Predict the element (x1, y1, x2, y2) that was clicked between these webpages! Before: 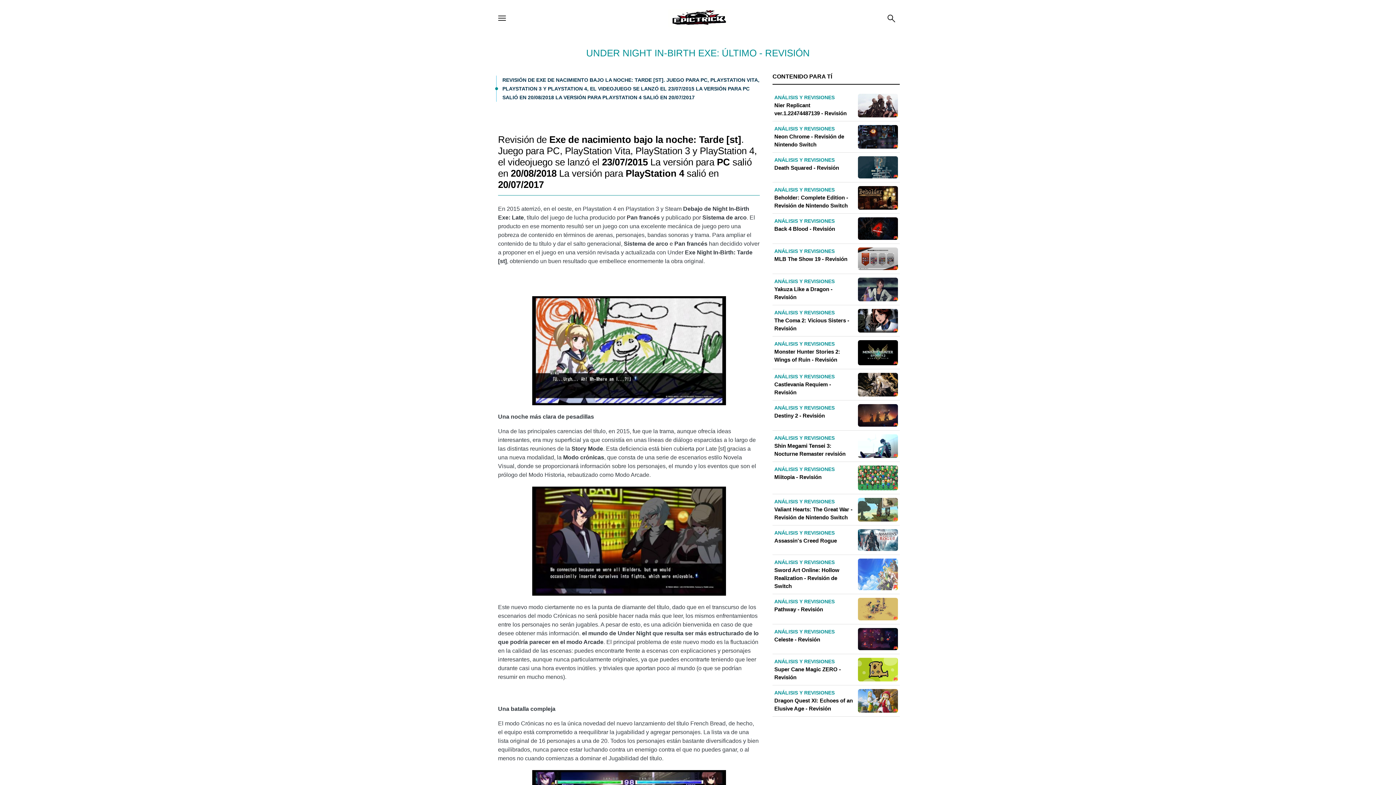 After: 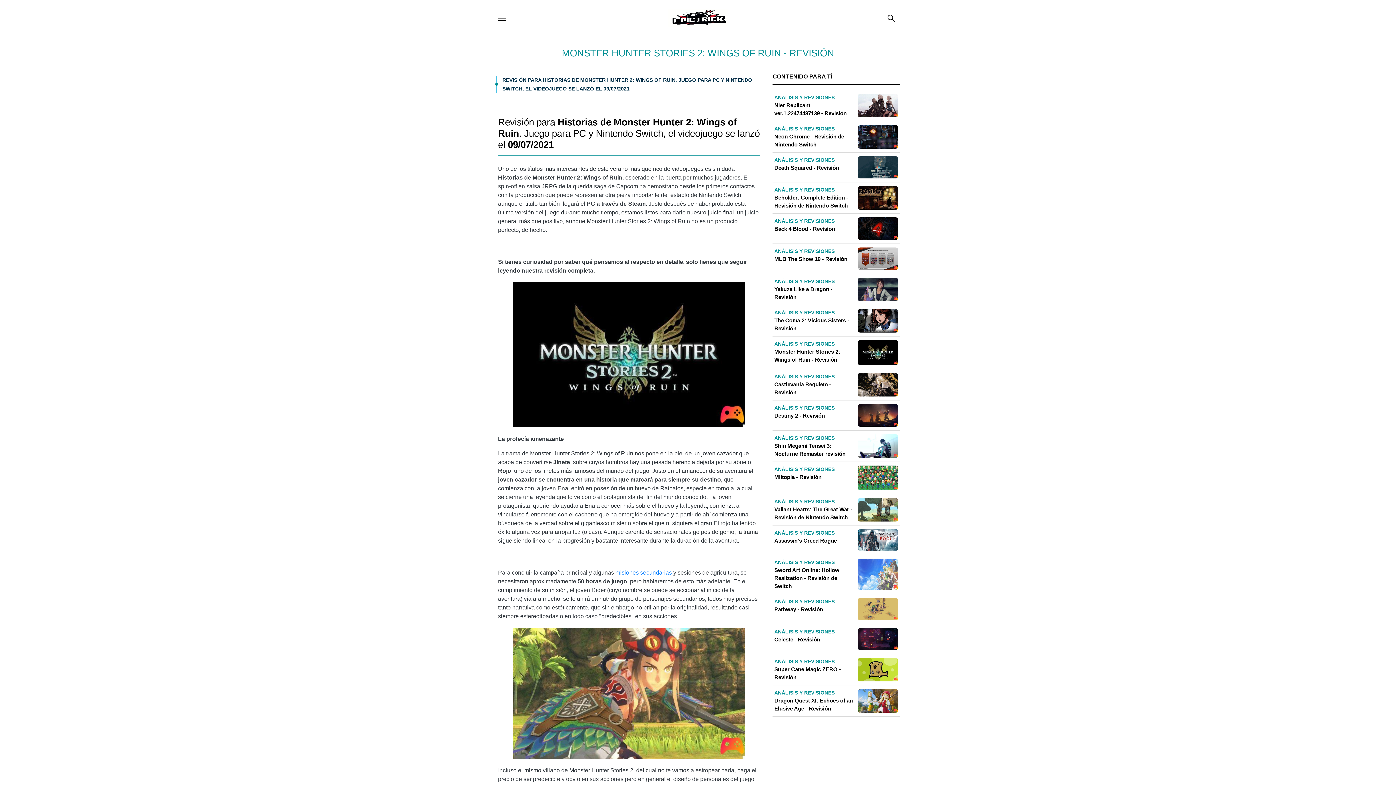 Action: label: ANÁLISIS Y REVISIONES
Monster Hunter Stories 2: Wings of Ruin - Revisión bbox: (774, 340, 898, 365)